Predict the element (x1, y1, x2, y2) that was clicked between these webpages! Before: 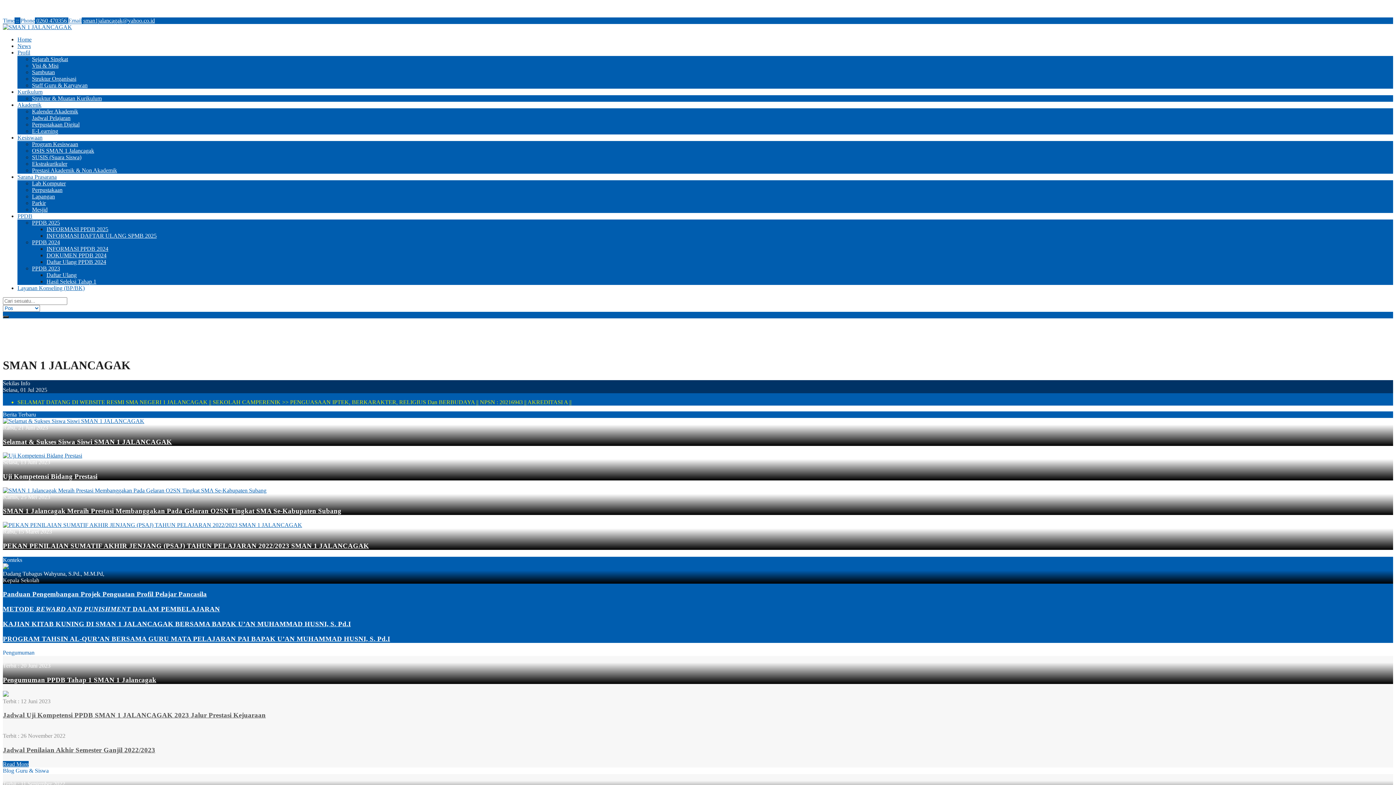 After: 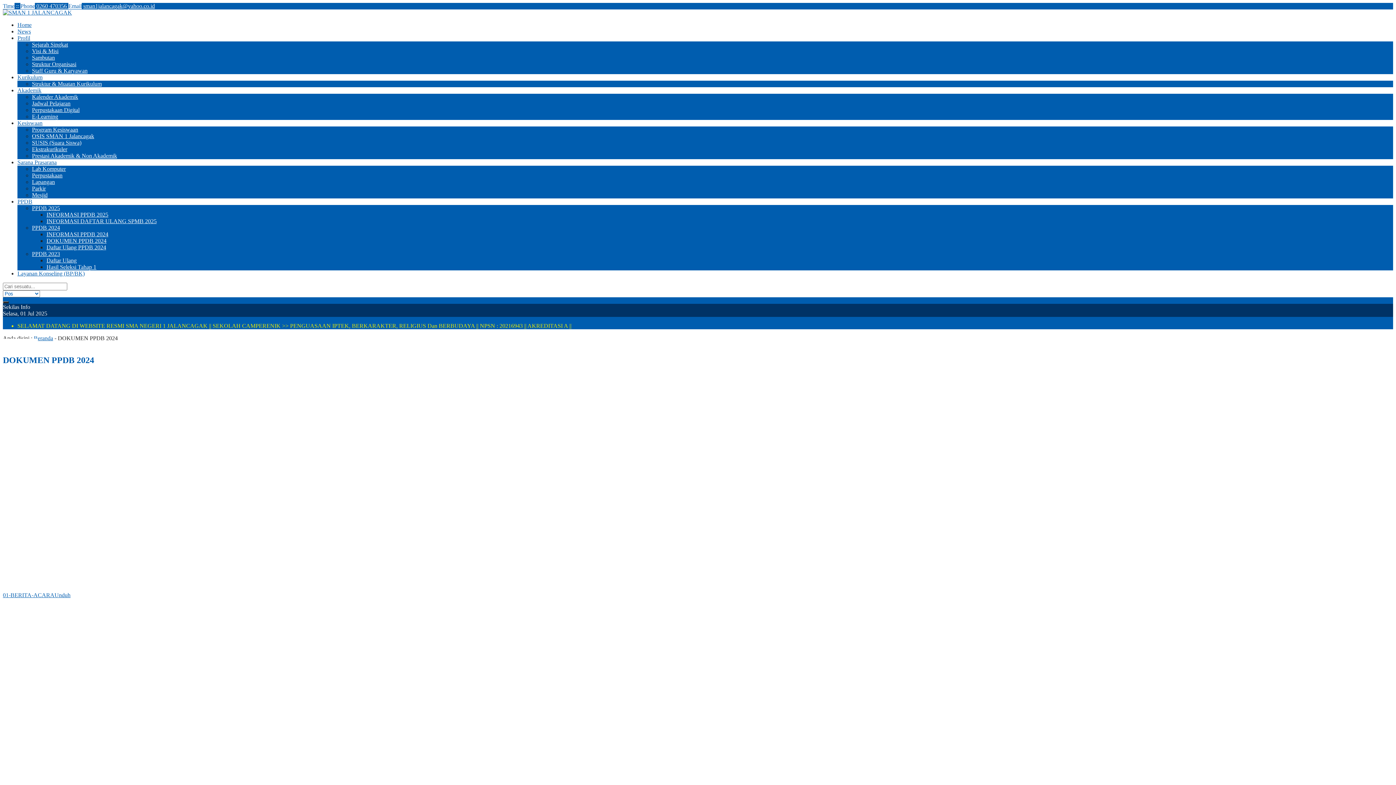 Action: label: DOKUMEN PPDB 2024 bbox: (46, 252, 106, 258)